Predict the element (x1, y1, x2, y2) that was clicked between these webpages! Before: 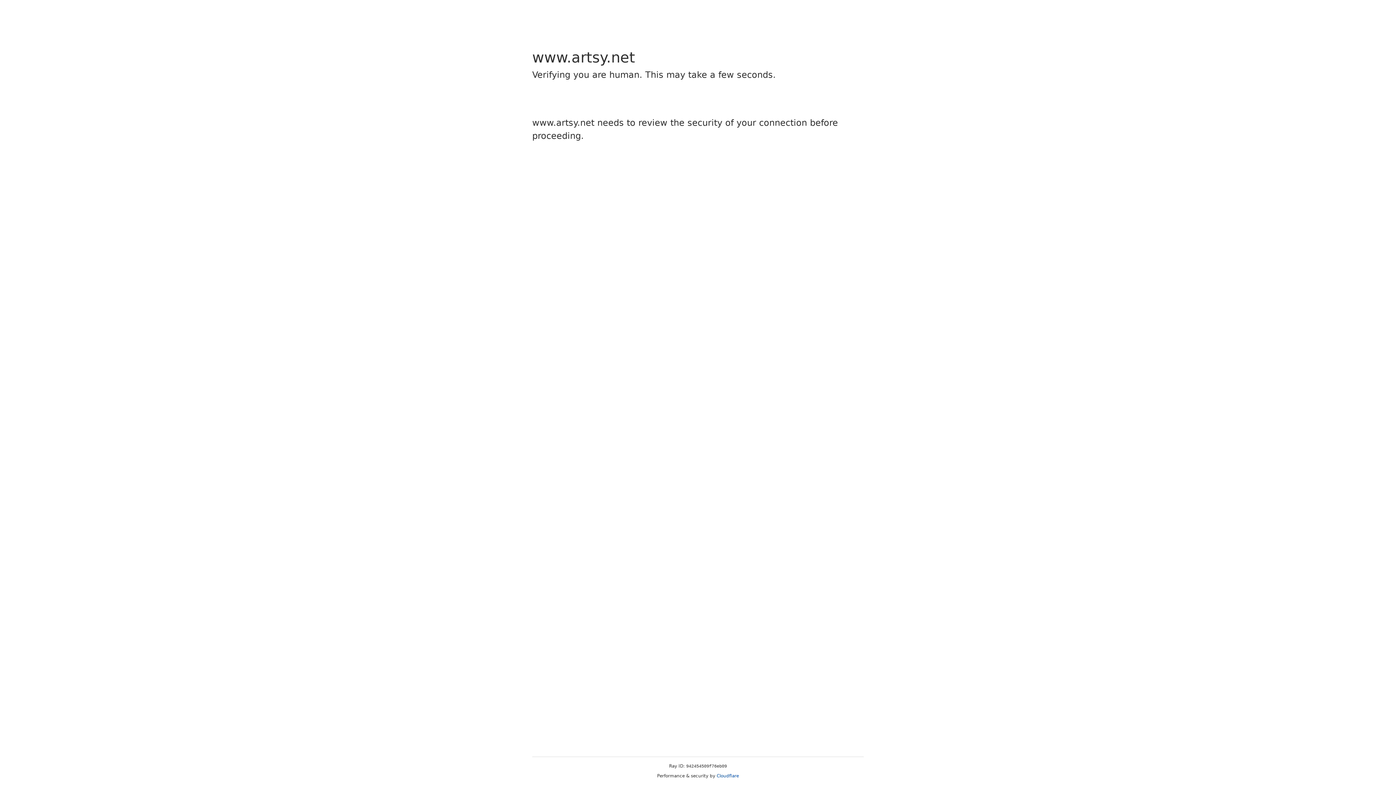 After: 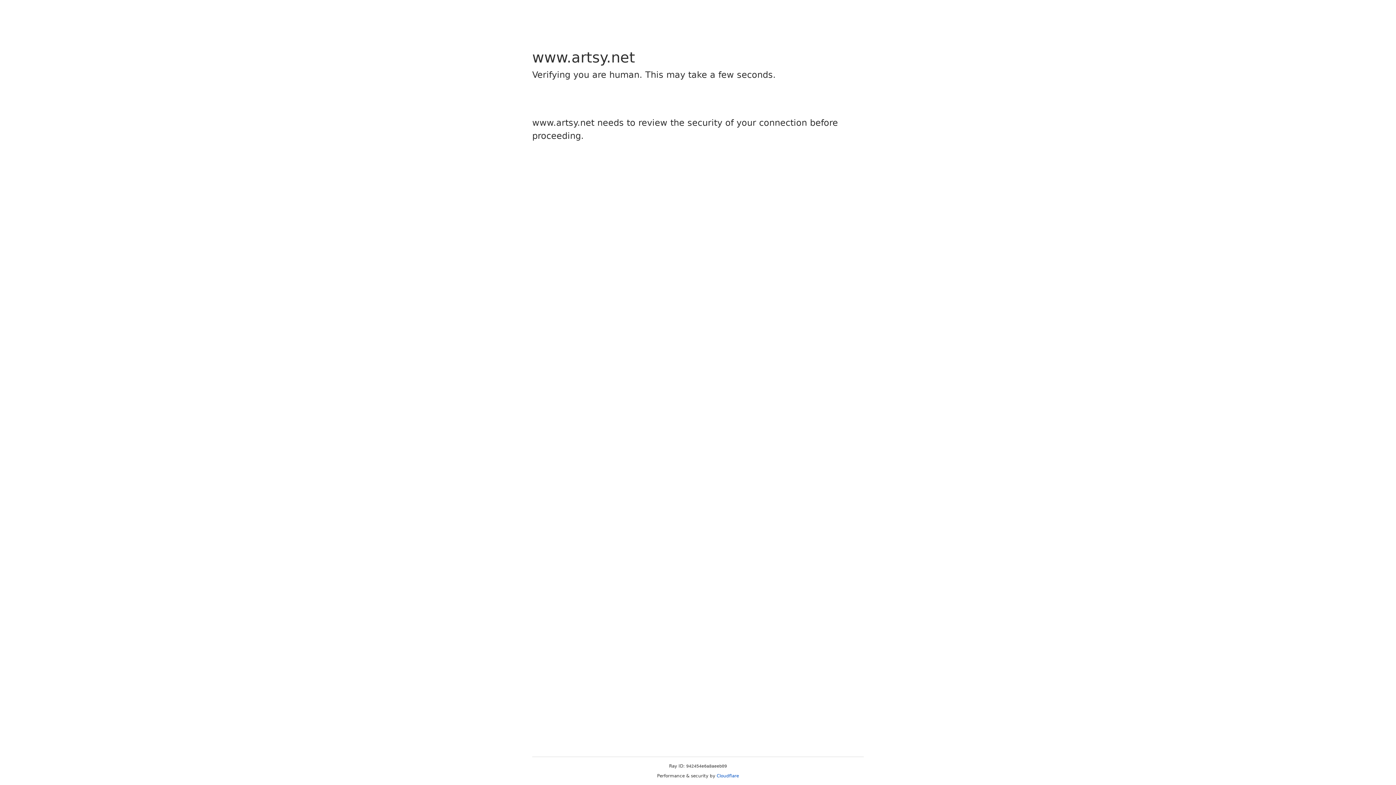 Action: bbox: (716, 773, 739, 778) label: Cloudflare